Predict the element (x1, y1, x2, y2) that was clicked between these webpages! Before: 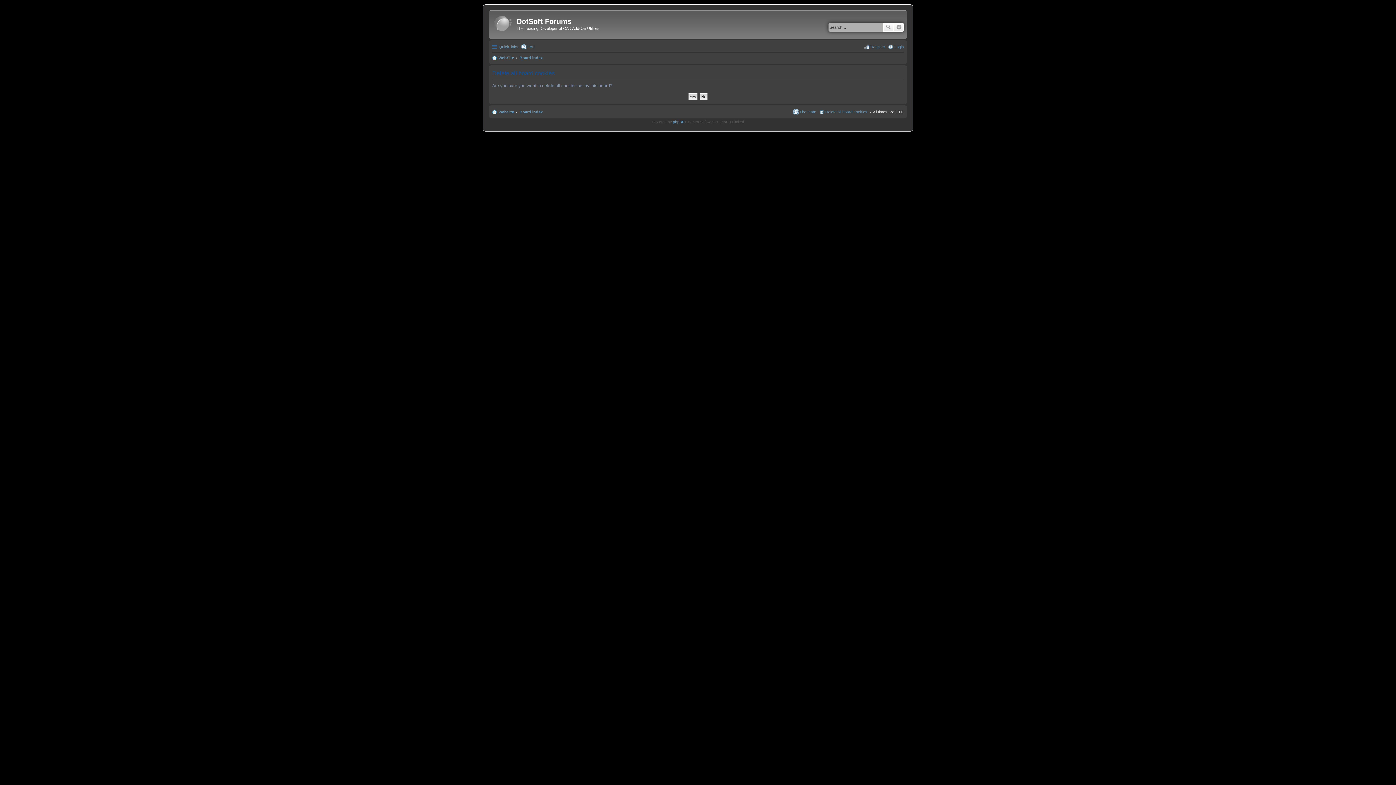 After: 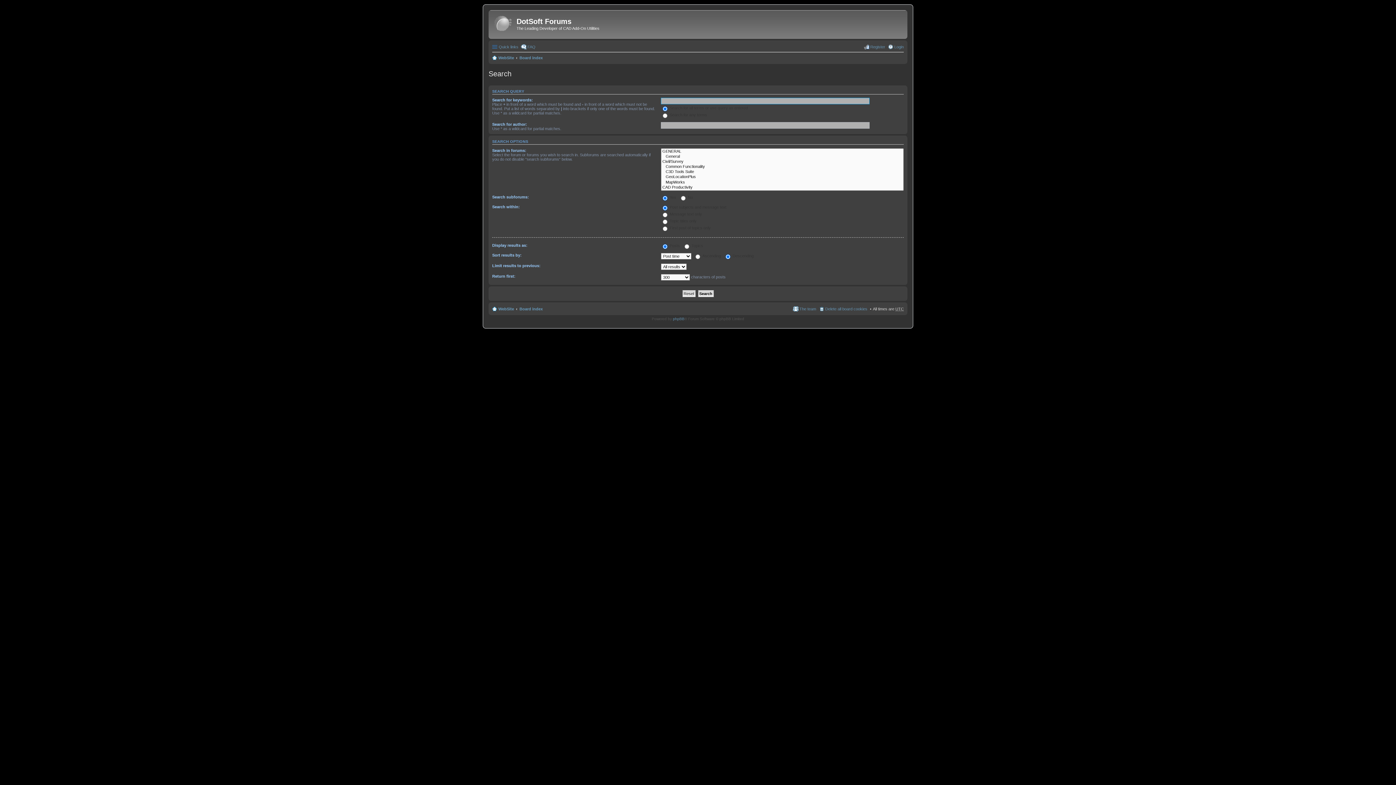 Action: bbox: (894, 22, 904, 31) label: Advanced search